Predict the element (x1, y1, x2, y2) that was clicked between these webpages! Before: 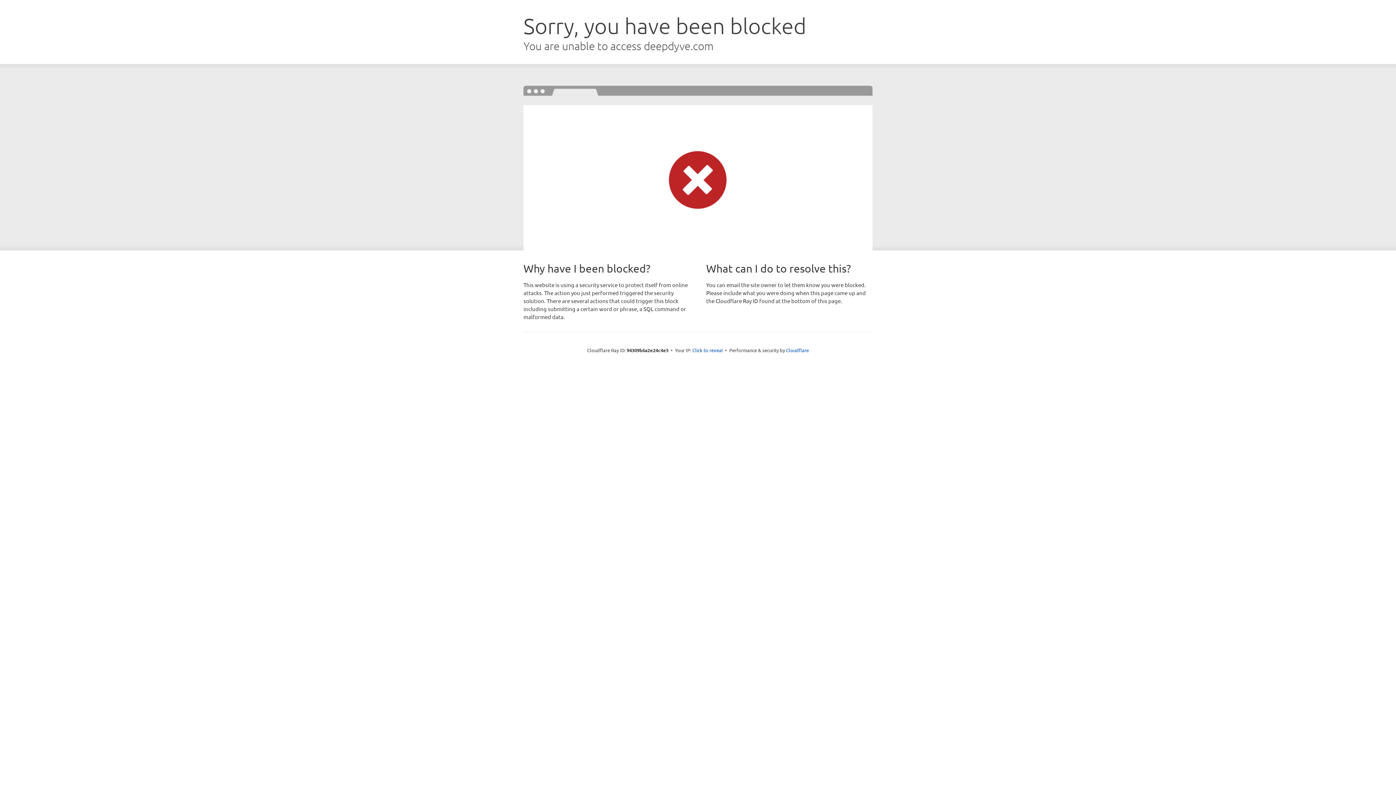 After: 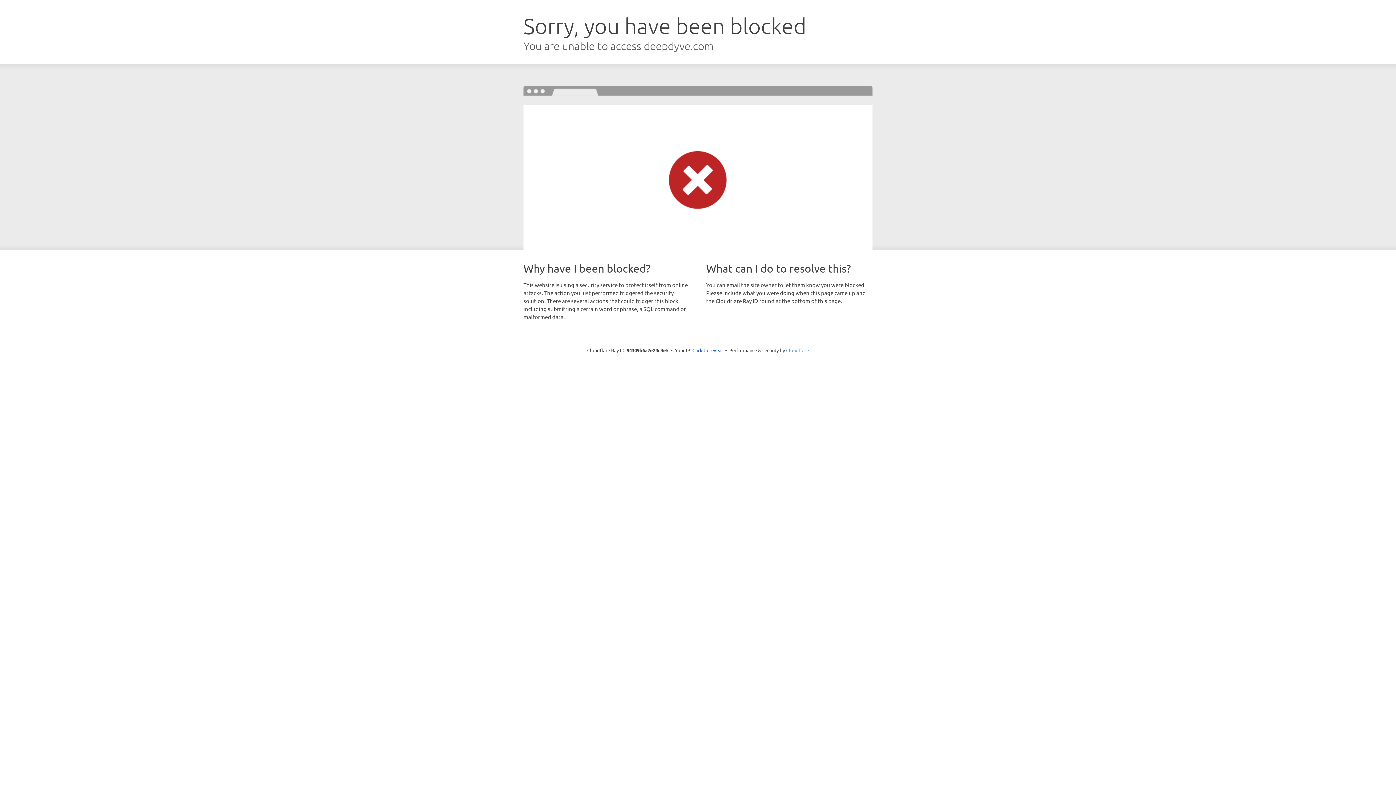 Action: bbox: (786, 347, 809, 353) label: Cloudflare